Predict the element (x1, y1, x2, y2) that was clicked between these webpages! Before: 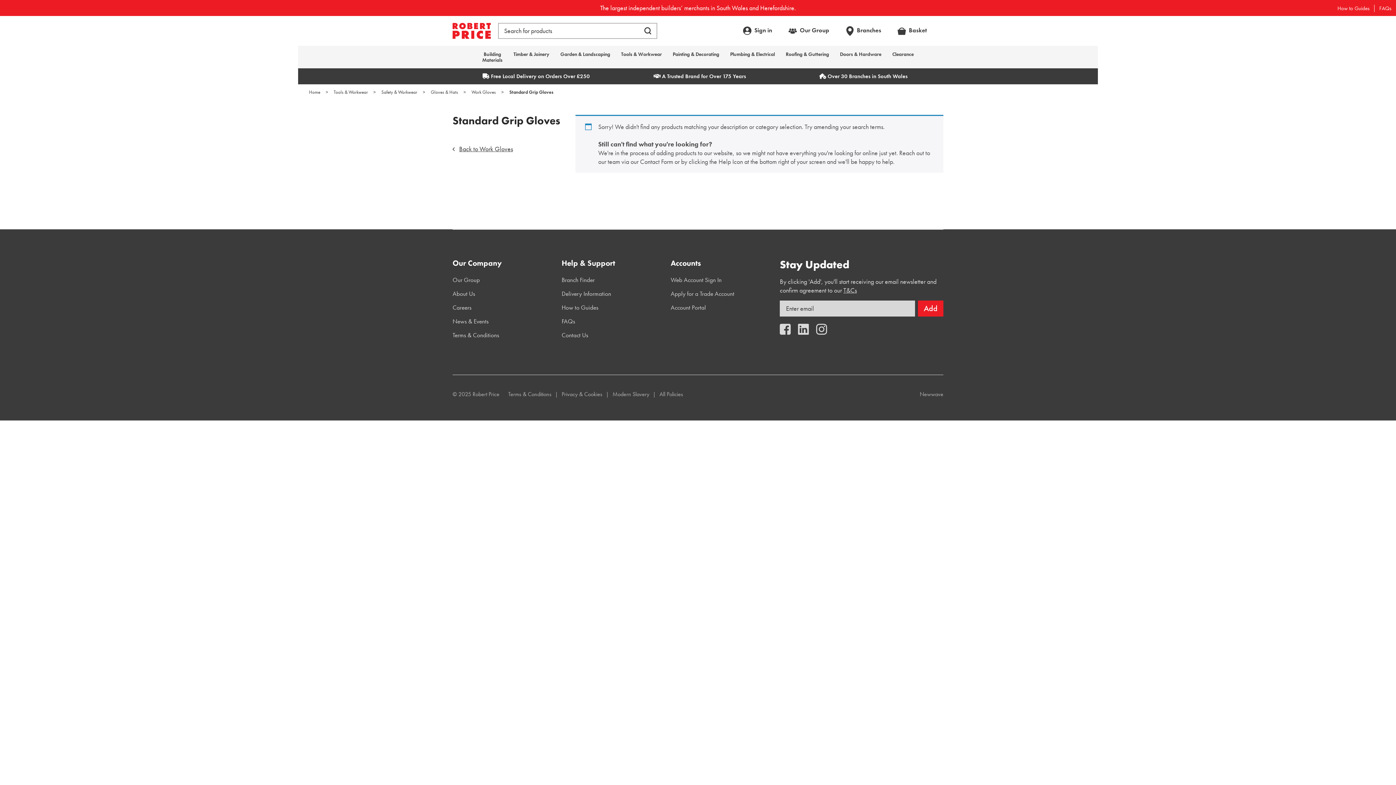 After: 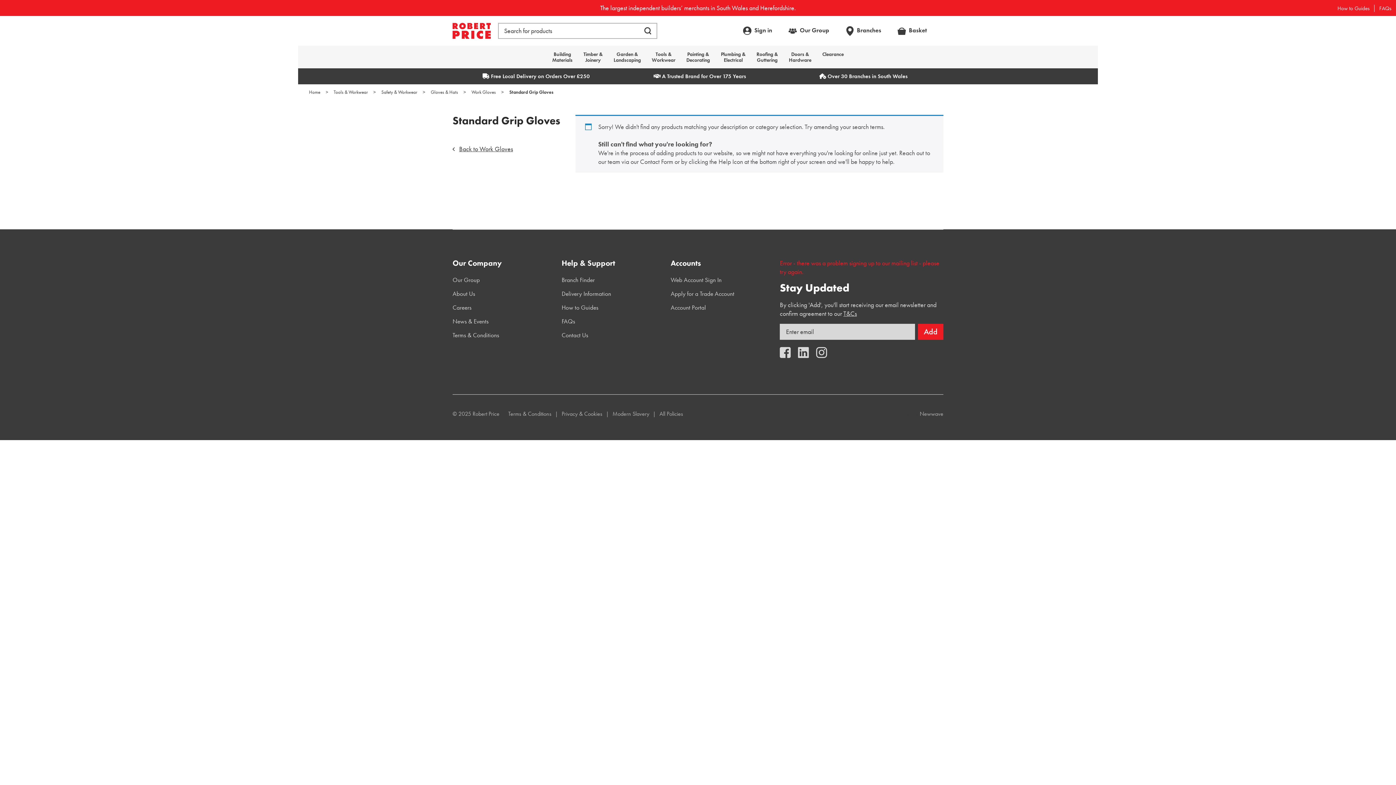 Action: bbox: (918, 300, 943, 316) label: Add